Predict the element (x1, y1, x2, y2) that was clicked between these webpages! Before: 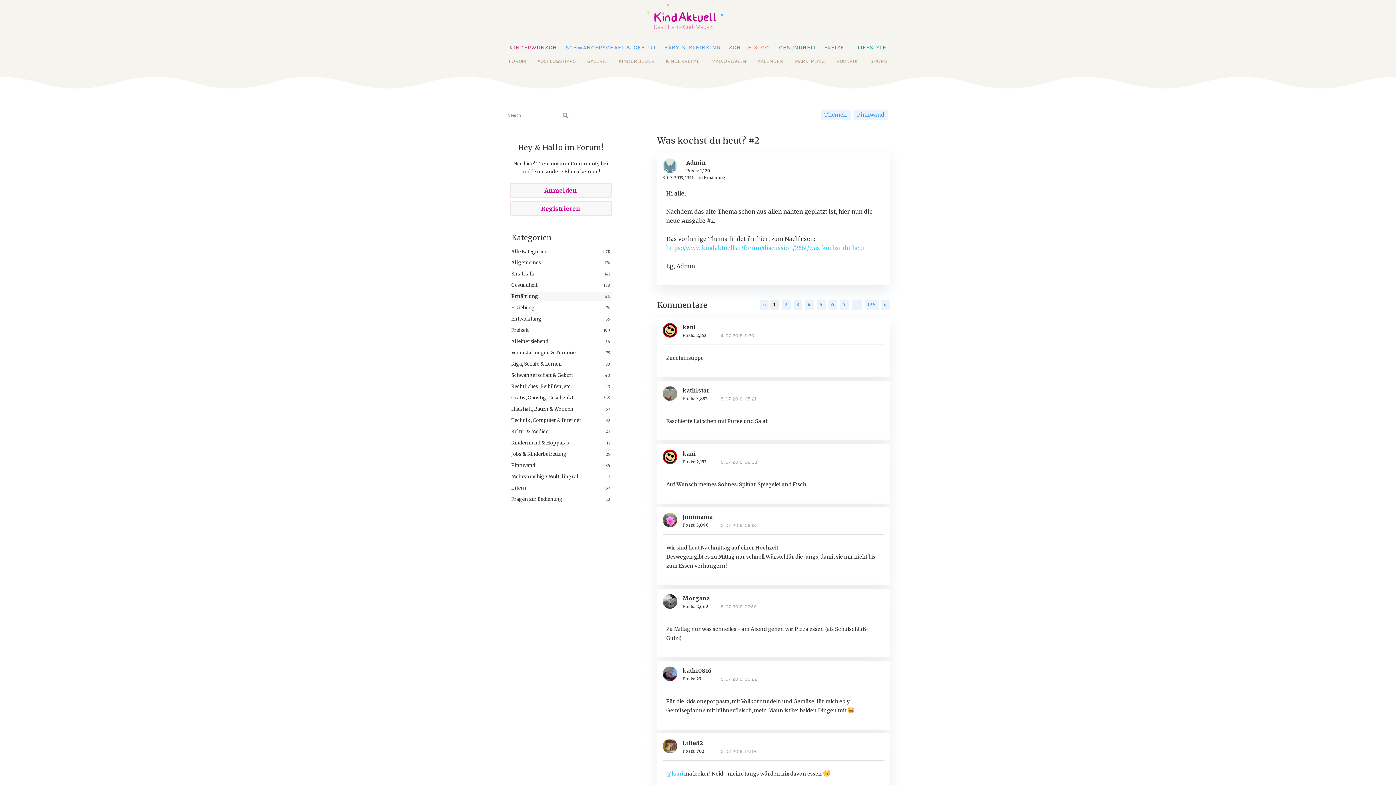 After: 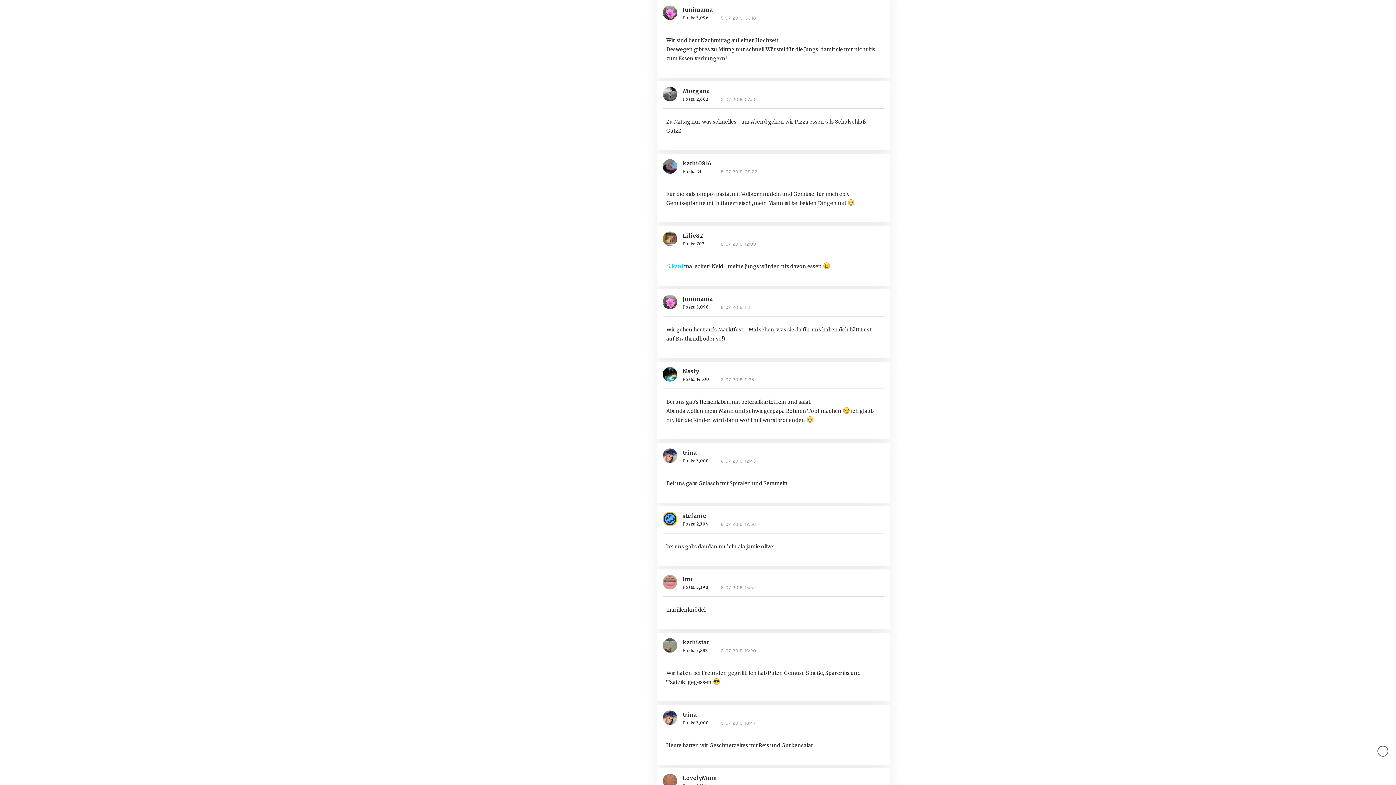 Action: label: 5. 07. 2019, 06:18 bbox: (720, 523, 756, 528)